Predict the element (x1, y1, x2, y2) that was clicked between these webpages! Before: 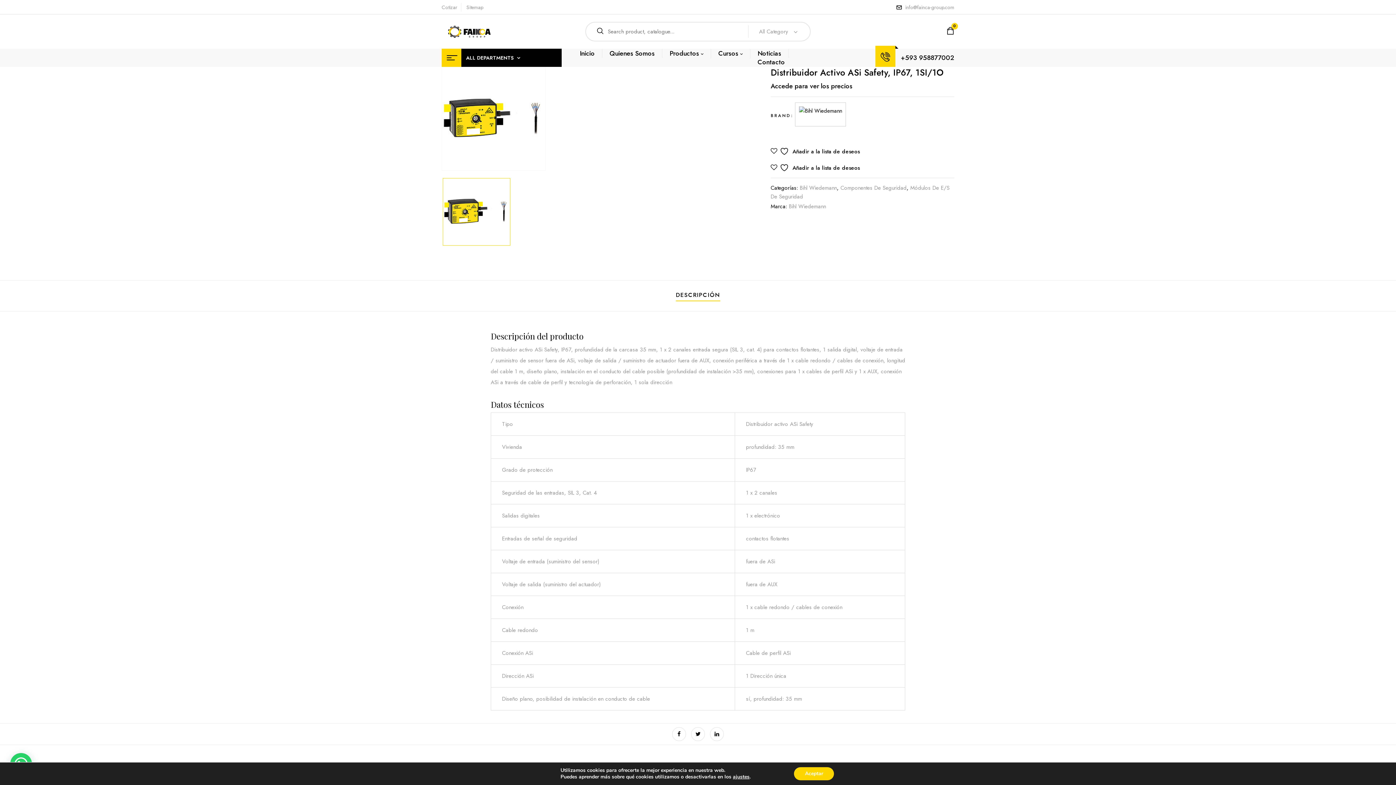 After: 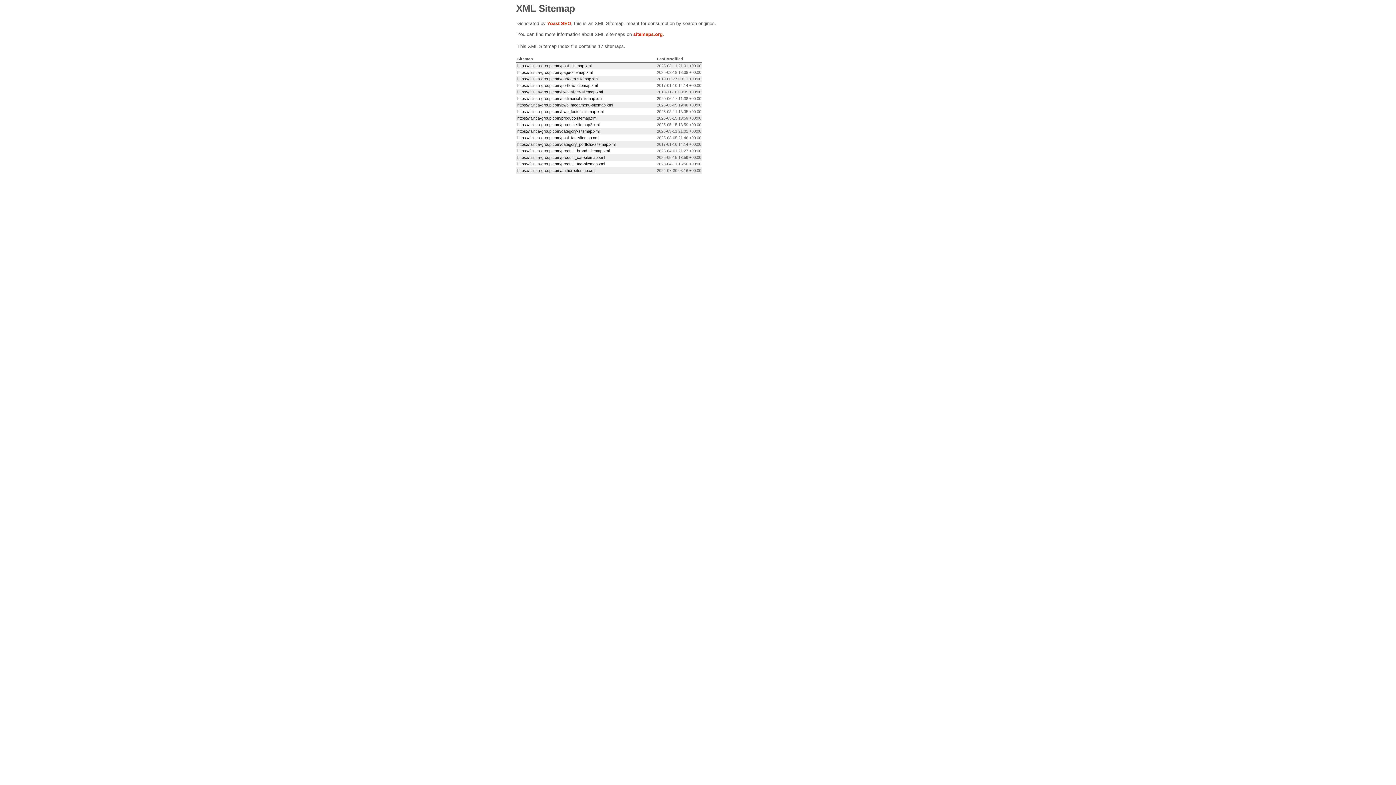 Action: label: Sitemap bbox: (466, 3, 483, 10)